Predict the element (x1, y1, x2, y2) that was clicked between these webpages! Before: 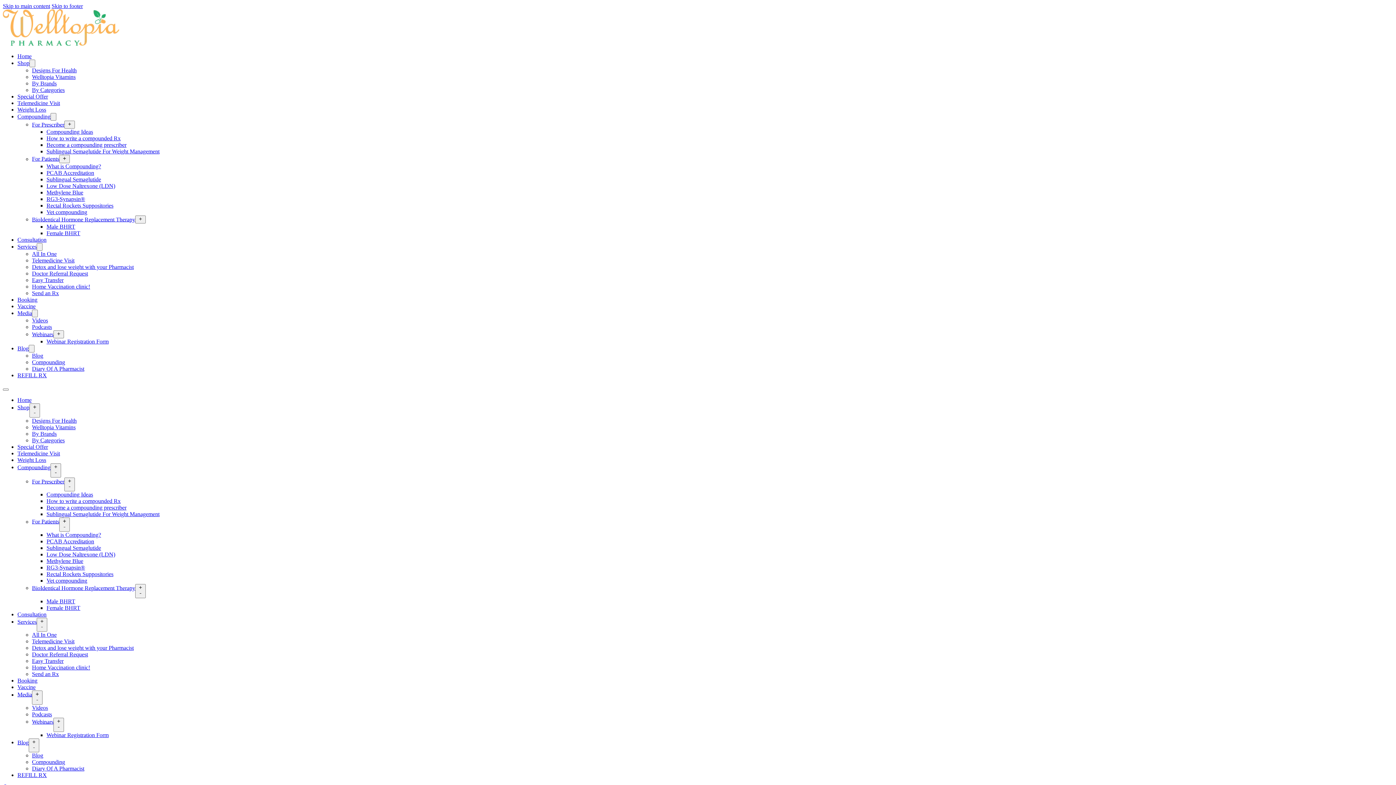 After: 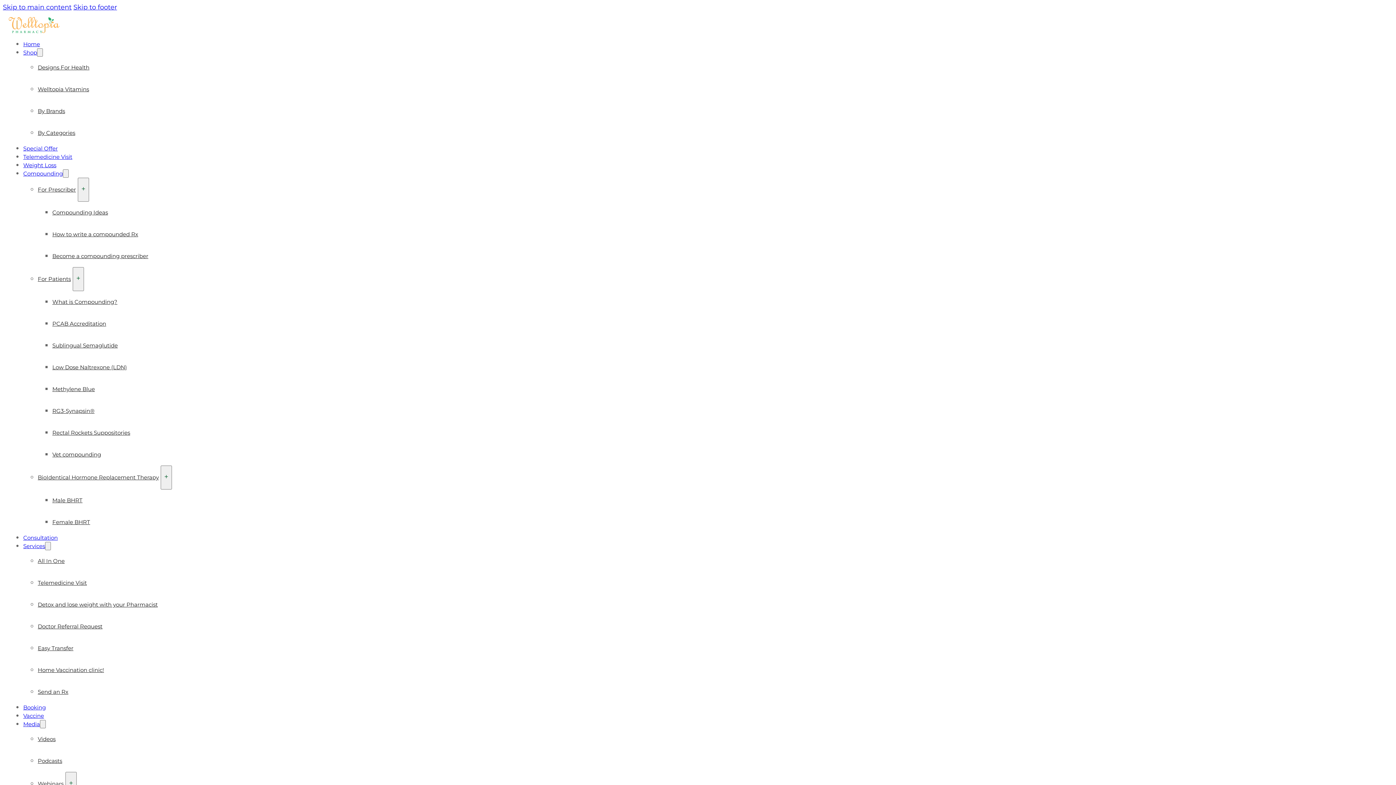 Action: bbox: (32, 424, 75, 430) label: Welltopia Vitamins